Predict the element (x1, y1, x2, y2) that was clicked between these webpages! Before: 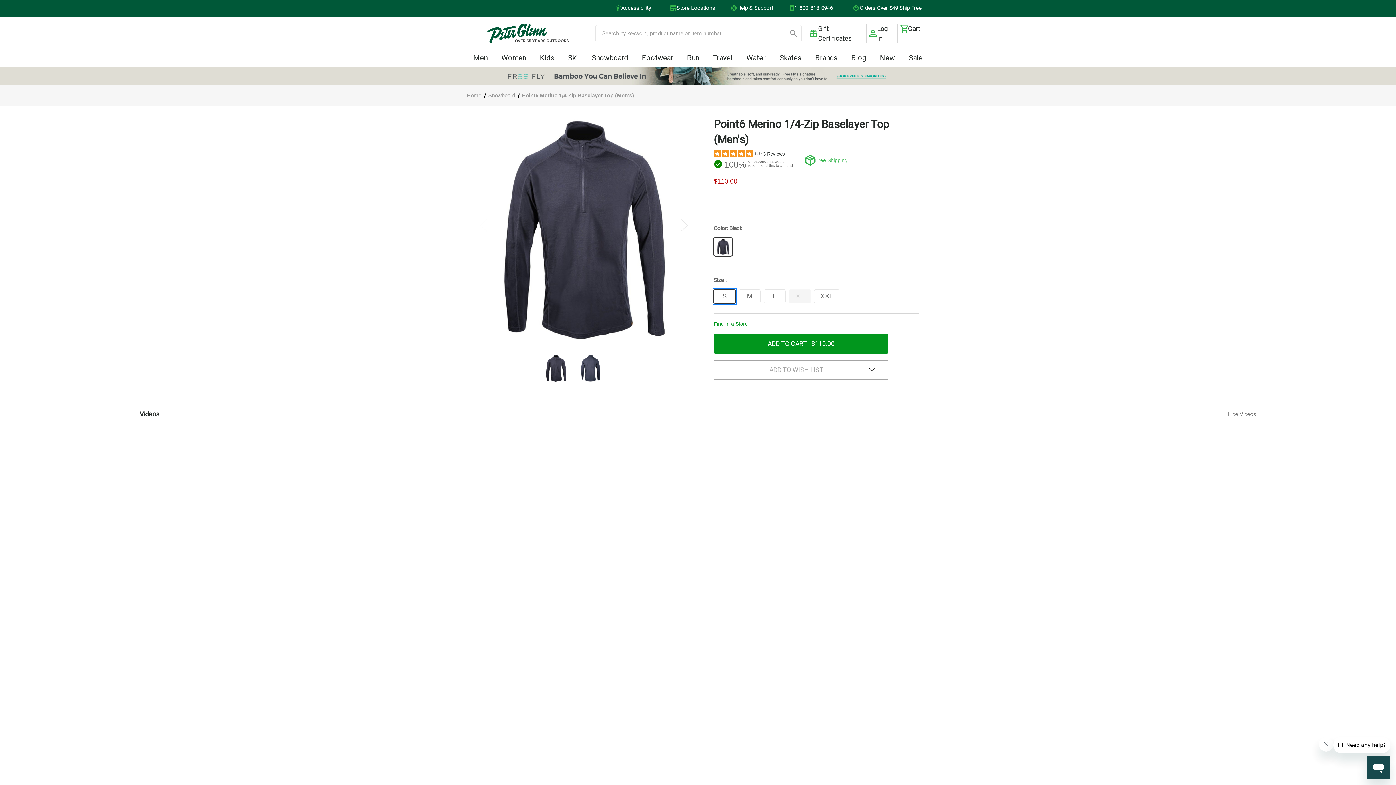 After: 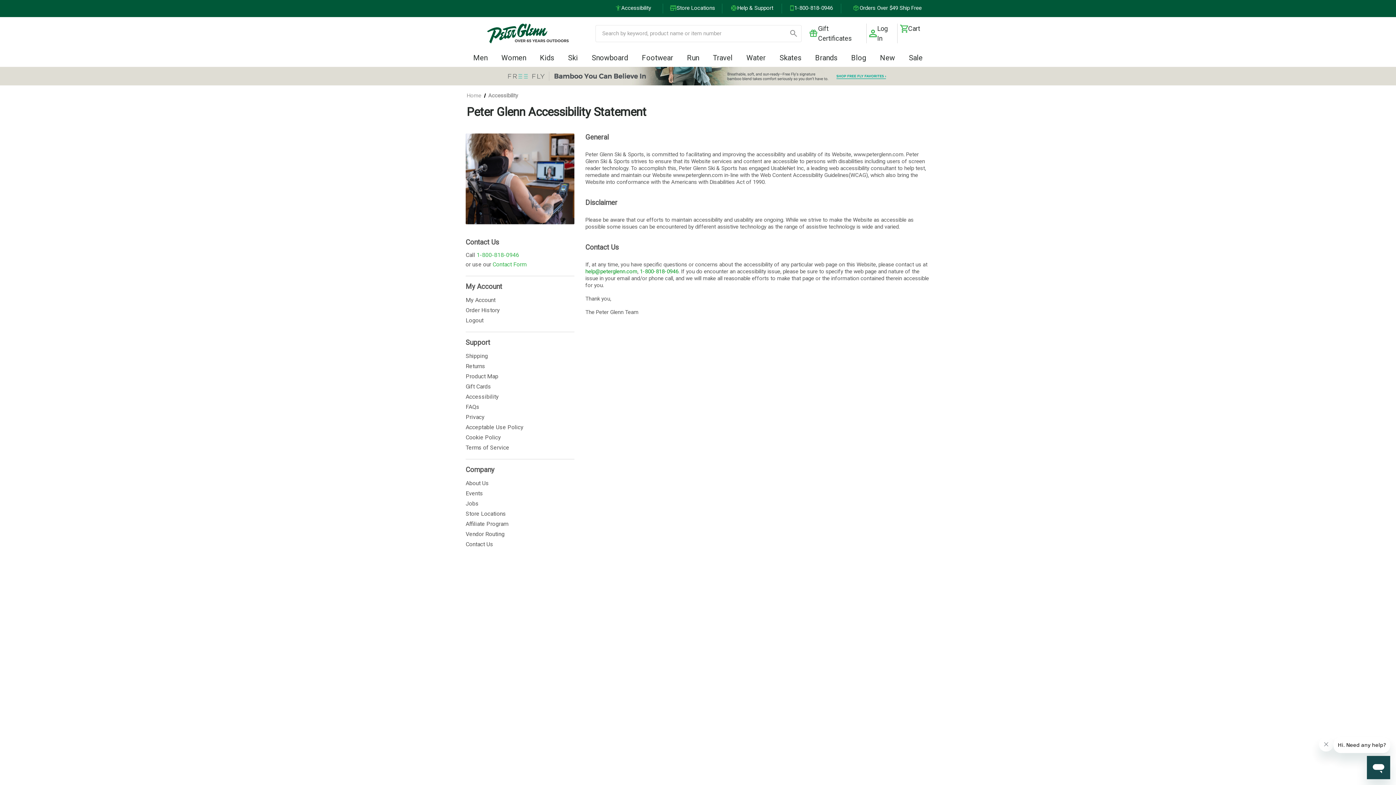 Action: bbox: (615, 4, 651, 12) label: Accessibility